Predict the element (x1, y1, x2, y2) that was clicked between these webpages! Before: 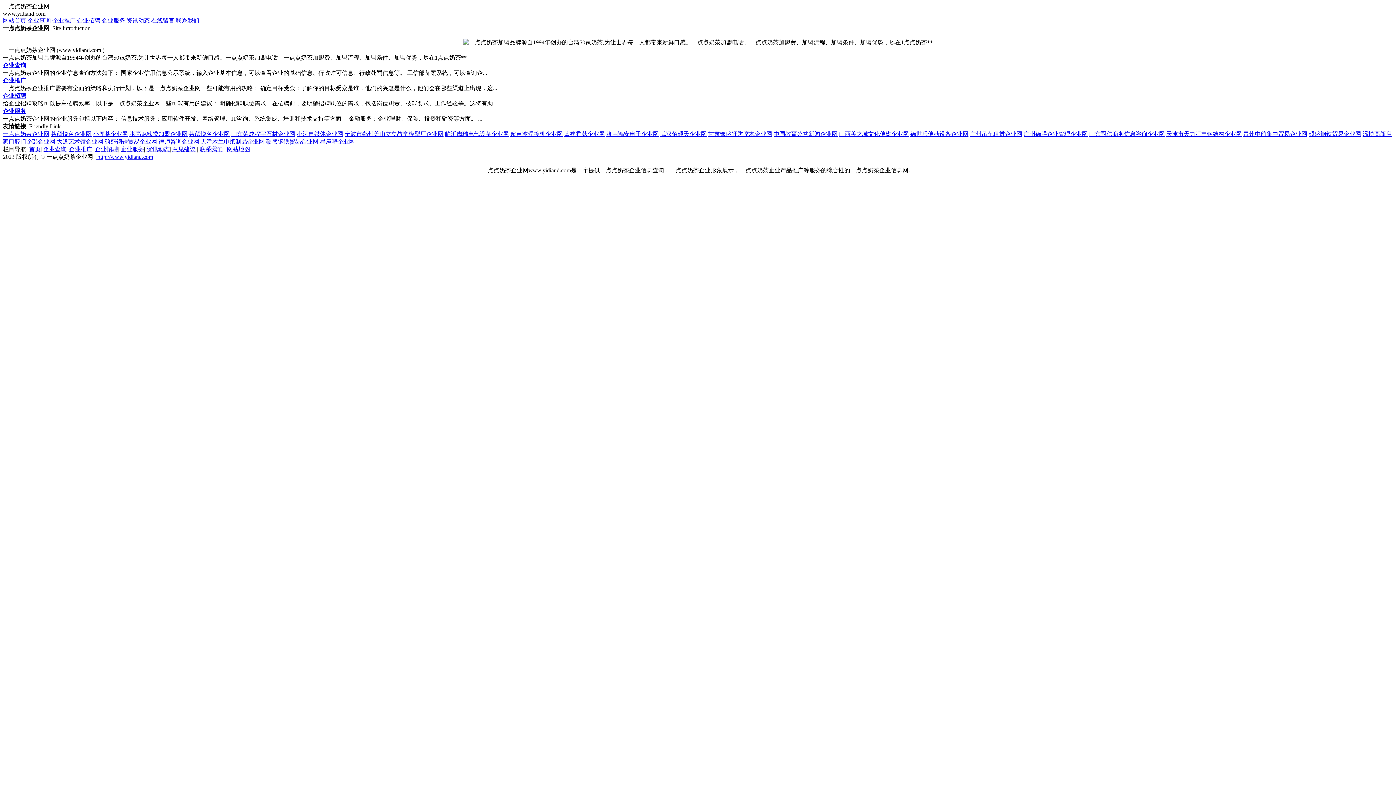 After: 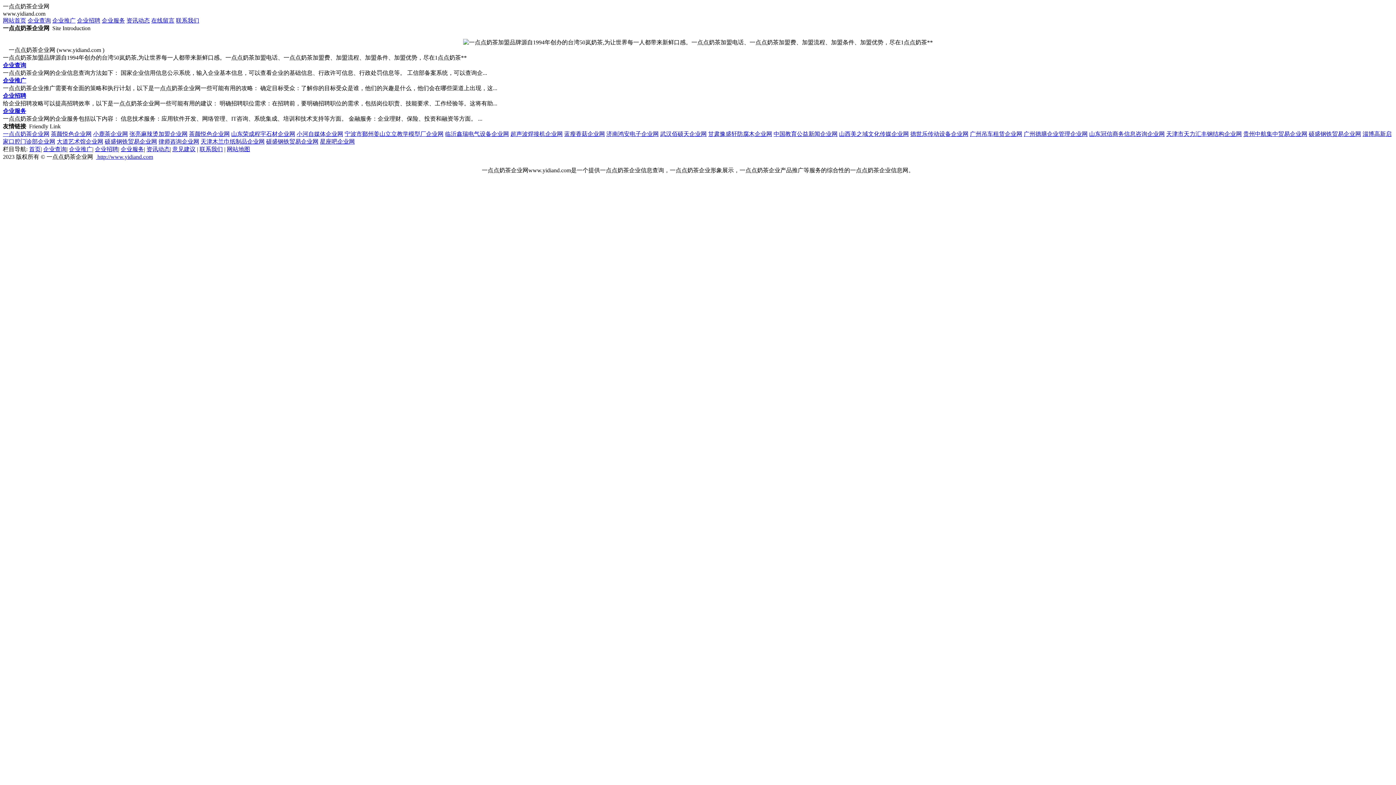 Action: label: 天津木兰巾纸制品企业网 bbox: (200, 138, 264, 144)